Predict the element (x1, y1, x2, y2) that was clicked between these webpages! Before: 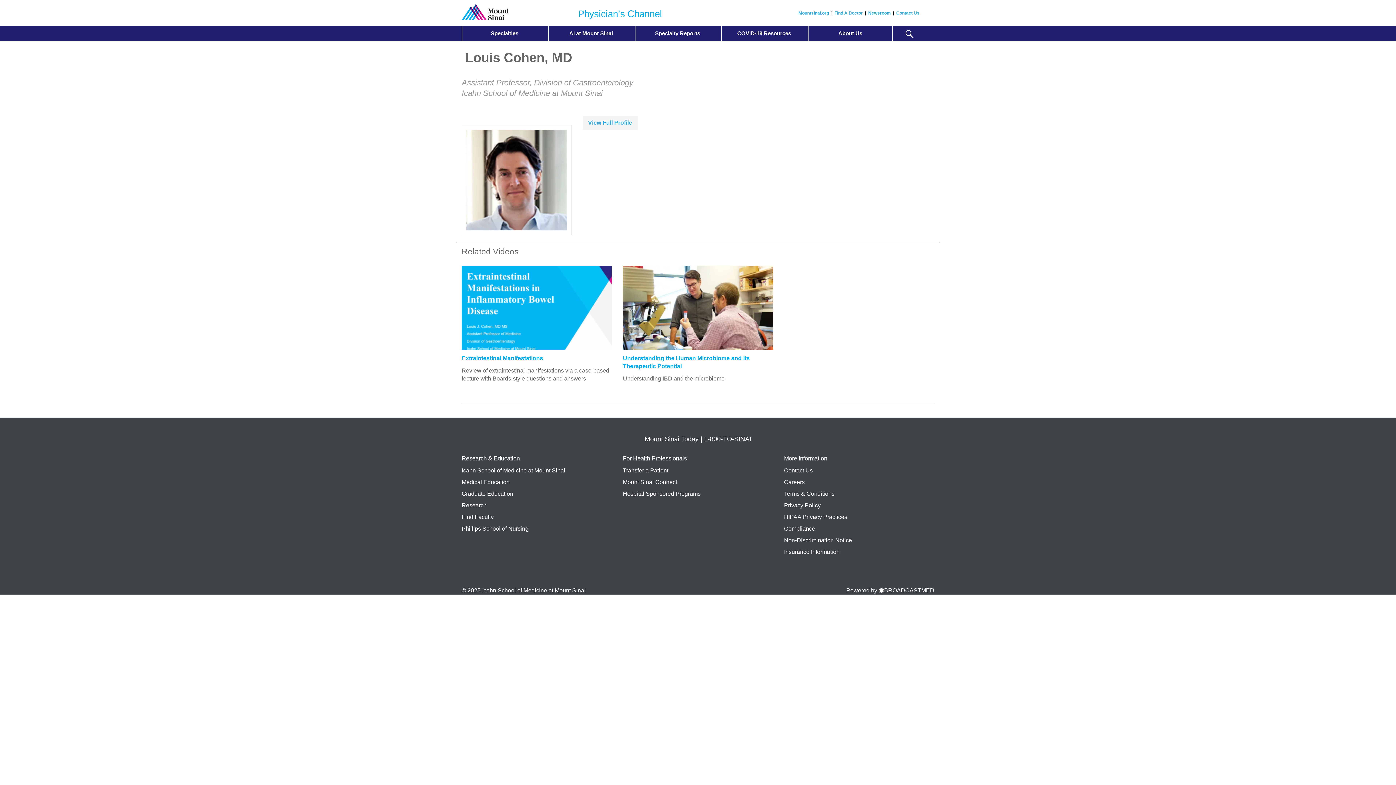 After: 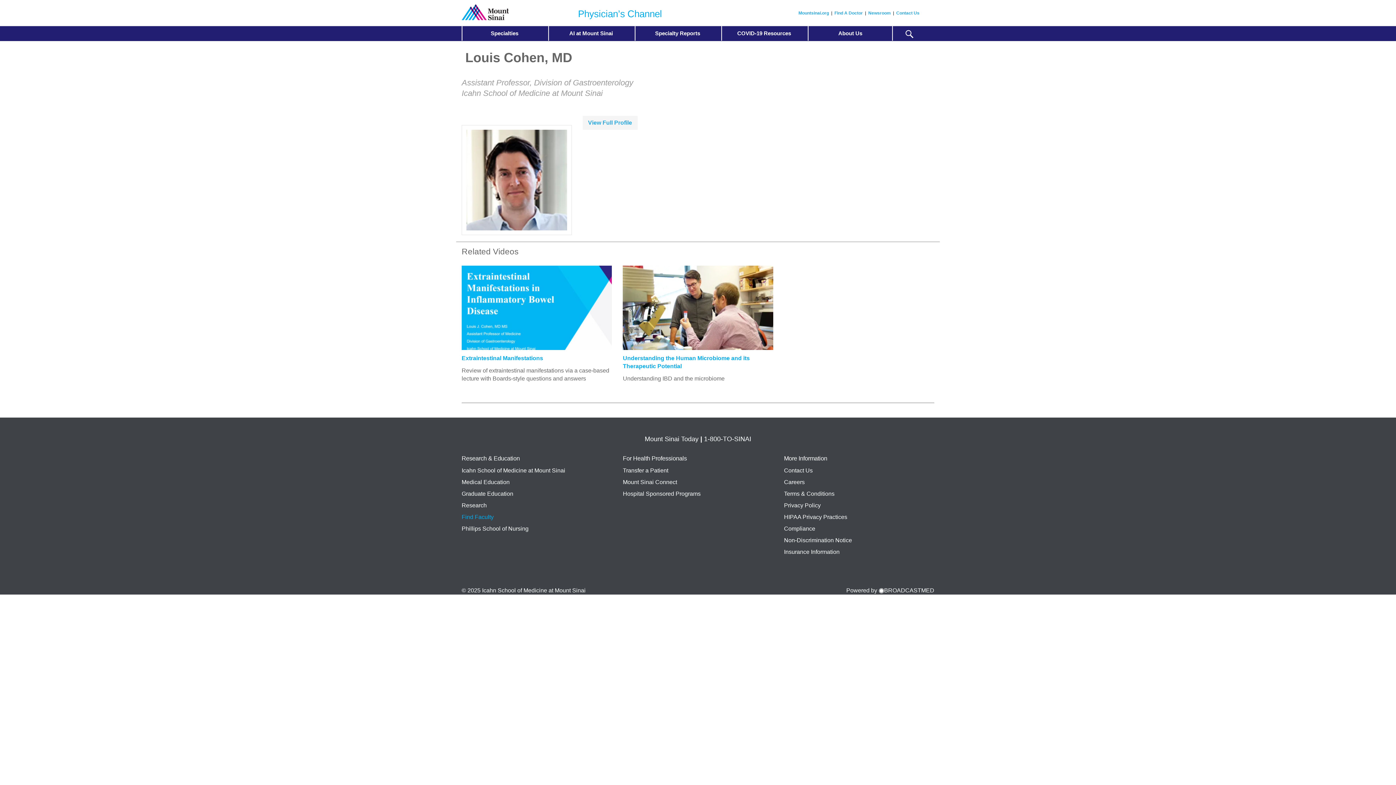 Action: label: Find Faculty bbox: (461, 514, 493, 520)